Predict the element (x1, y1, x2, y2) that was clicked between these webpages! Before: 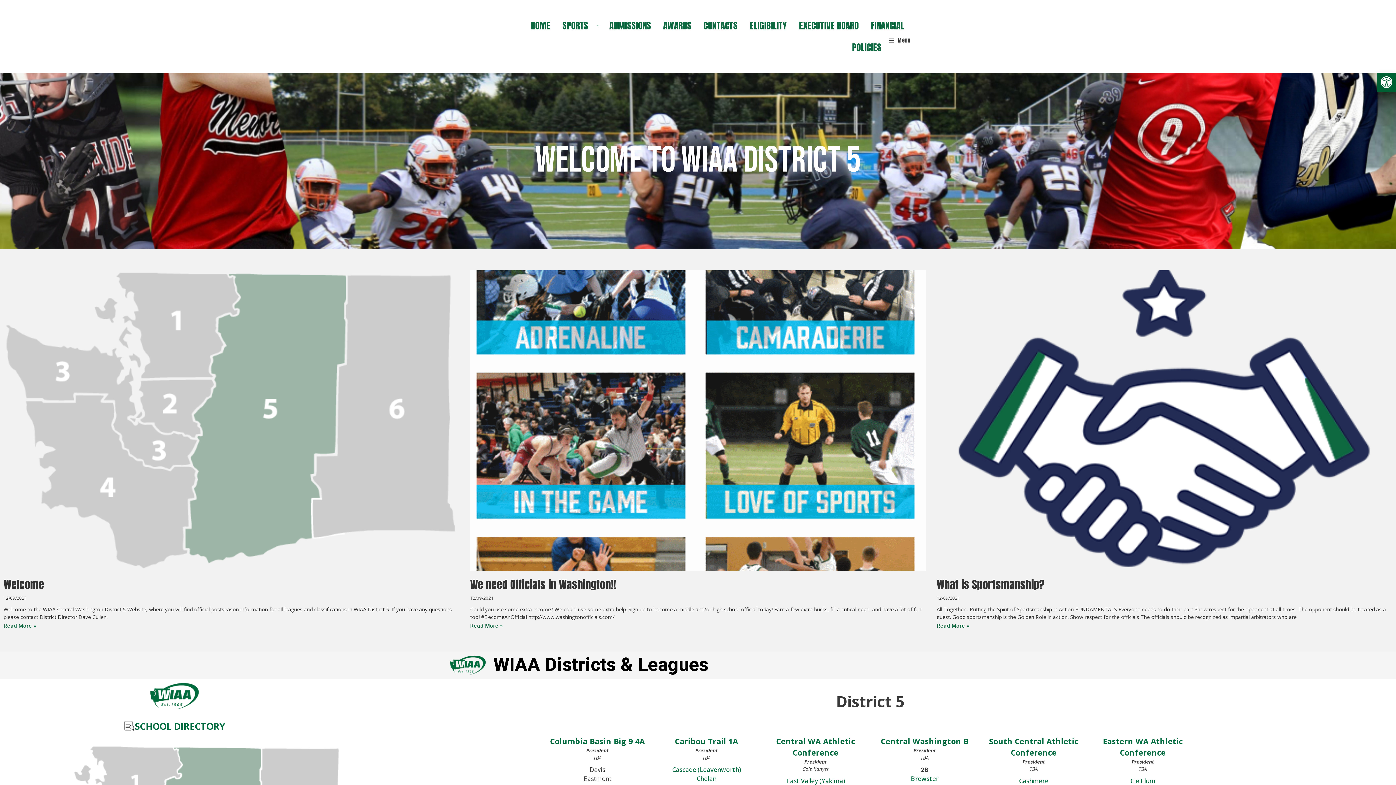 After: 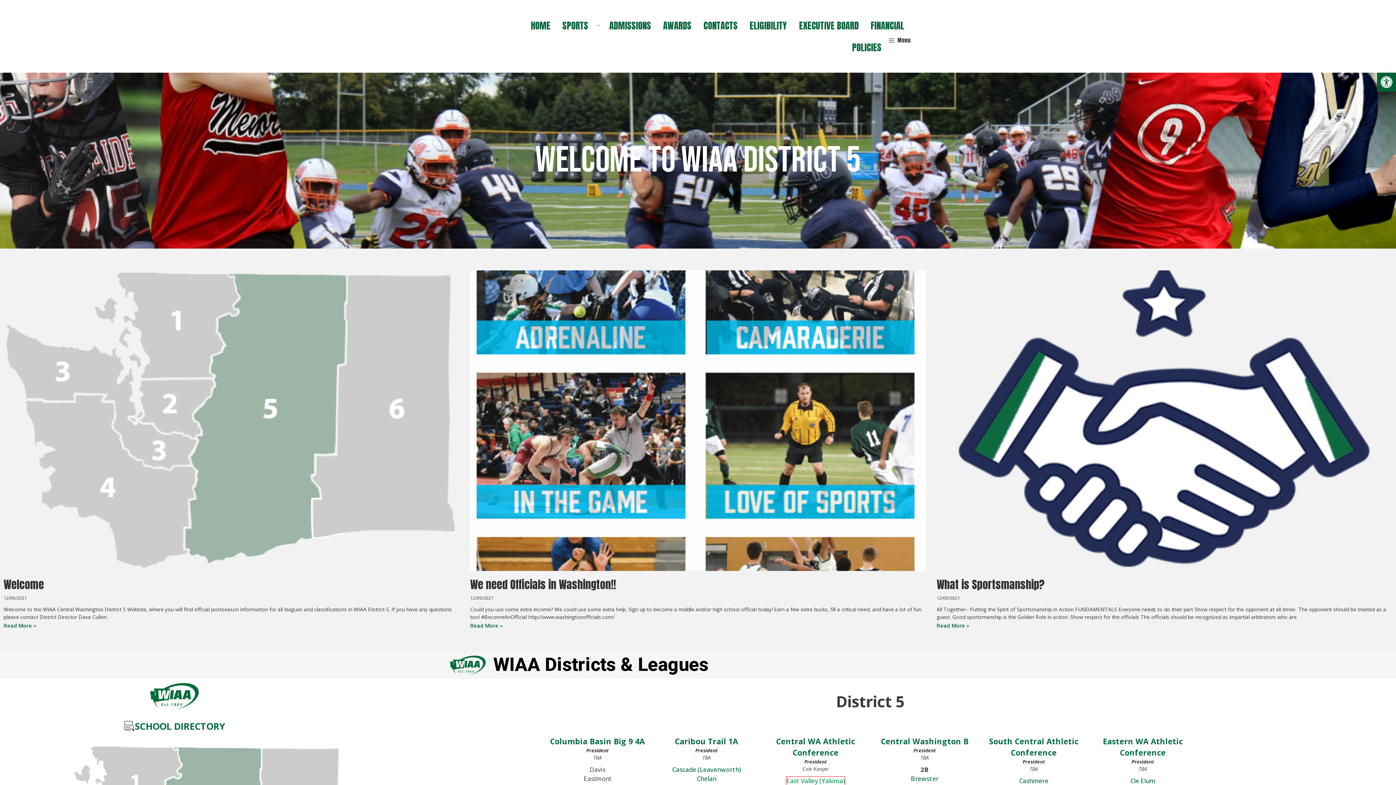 Action: bbox: (786, 777, 845, 785) label: East Valley (Yakima)